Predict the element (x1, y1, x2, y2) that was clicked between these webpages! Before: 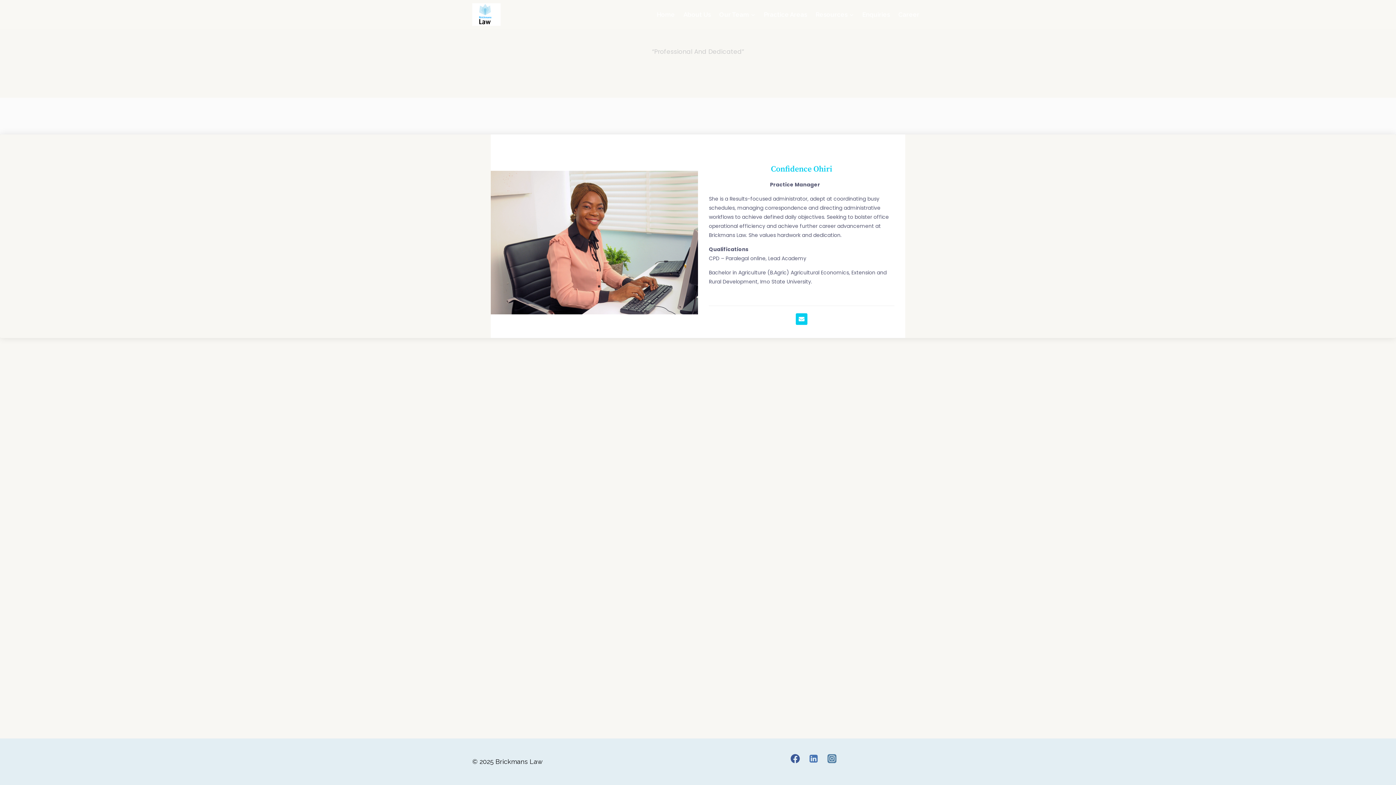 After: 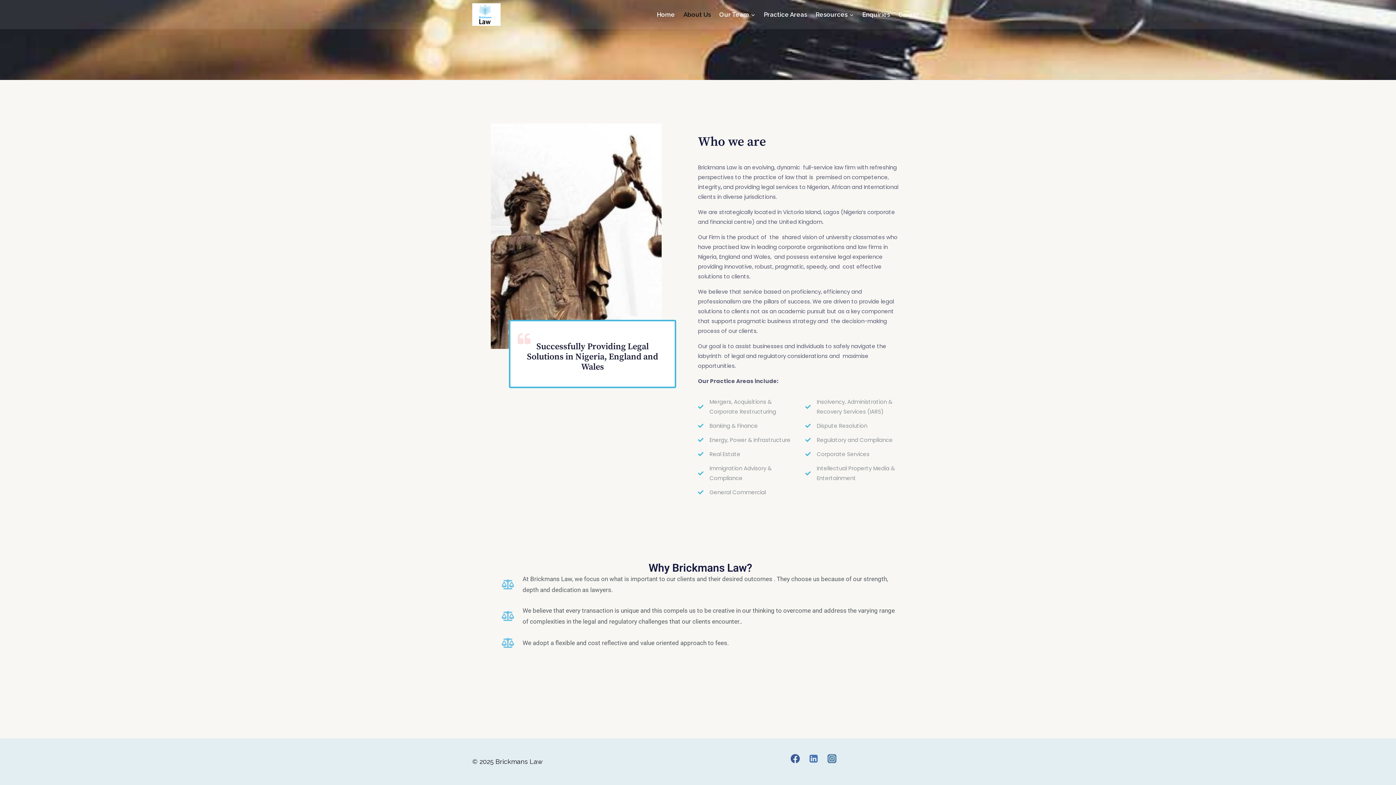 Action: bbox: (679, 5, 715, 23) label: About Us